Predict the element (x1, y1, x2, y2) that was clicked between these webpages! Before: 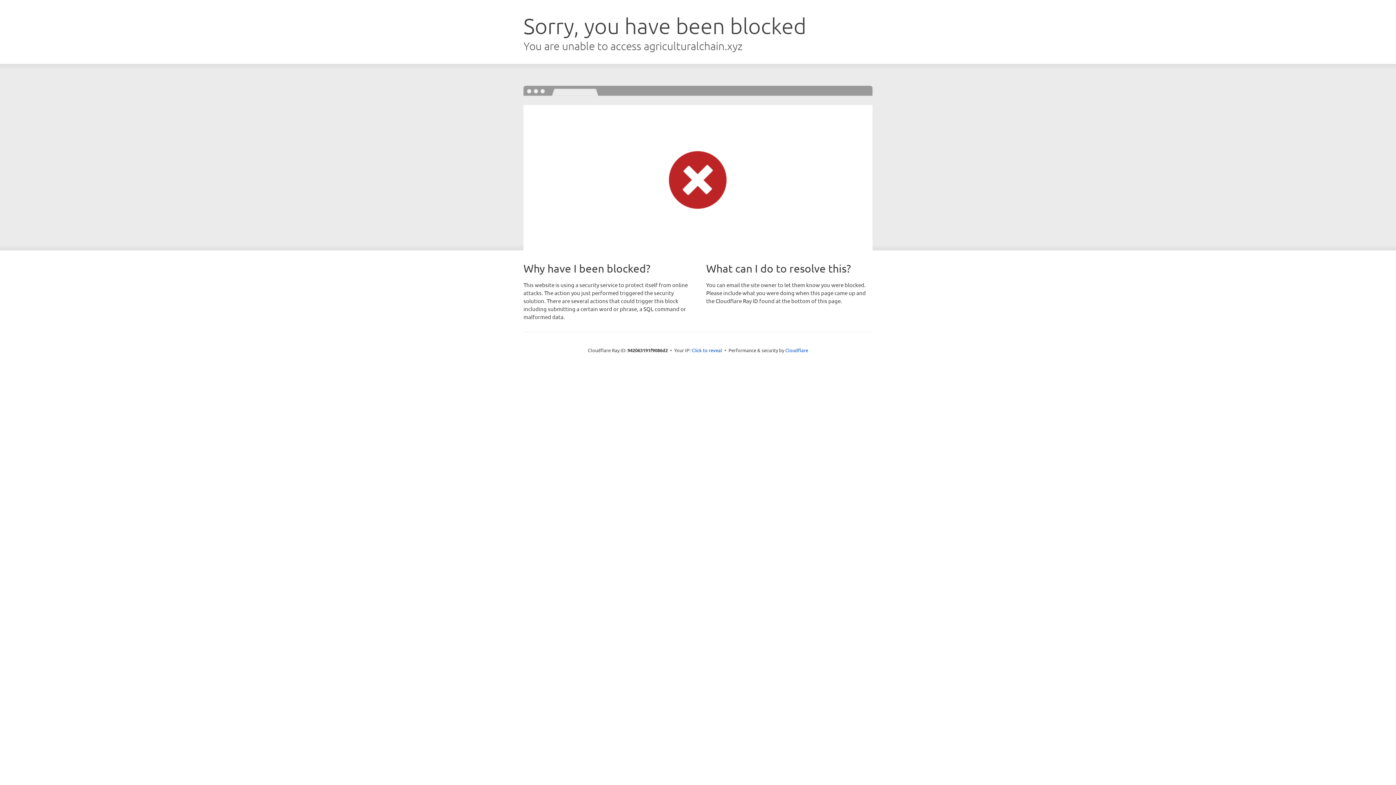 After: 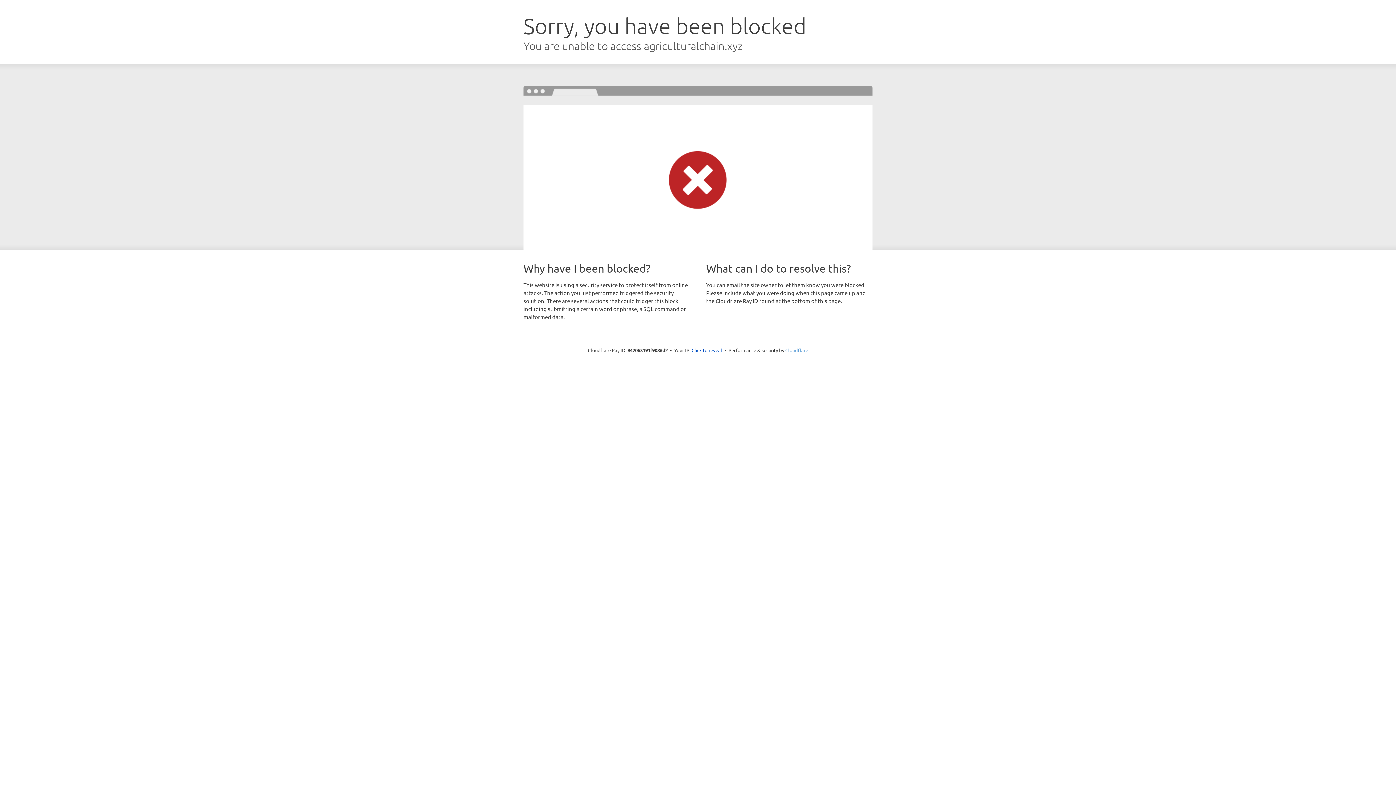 Action: bbox: (785, 347, 808, 353) label: Cloudflare